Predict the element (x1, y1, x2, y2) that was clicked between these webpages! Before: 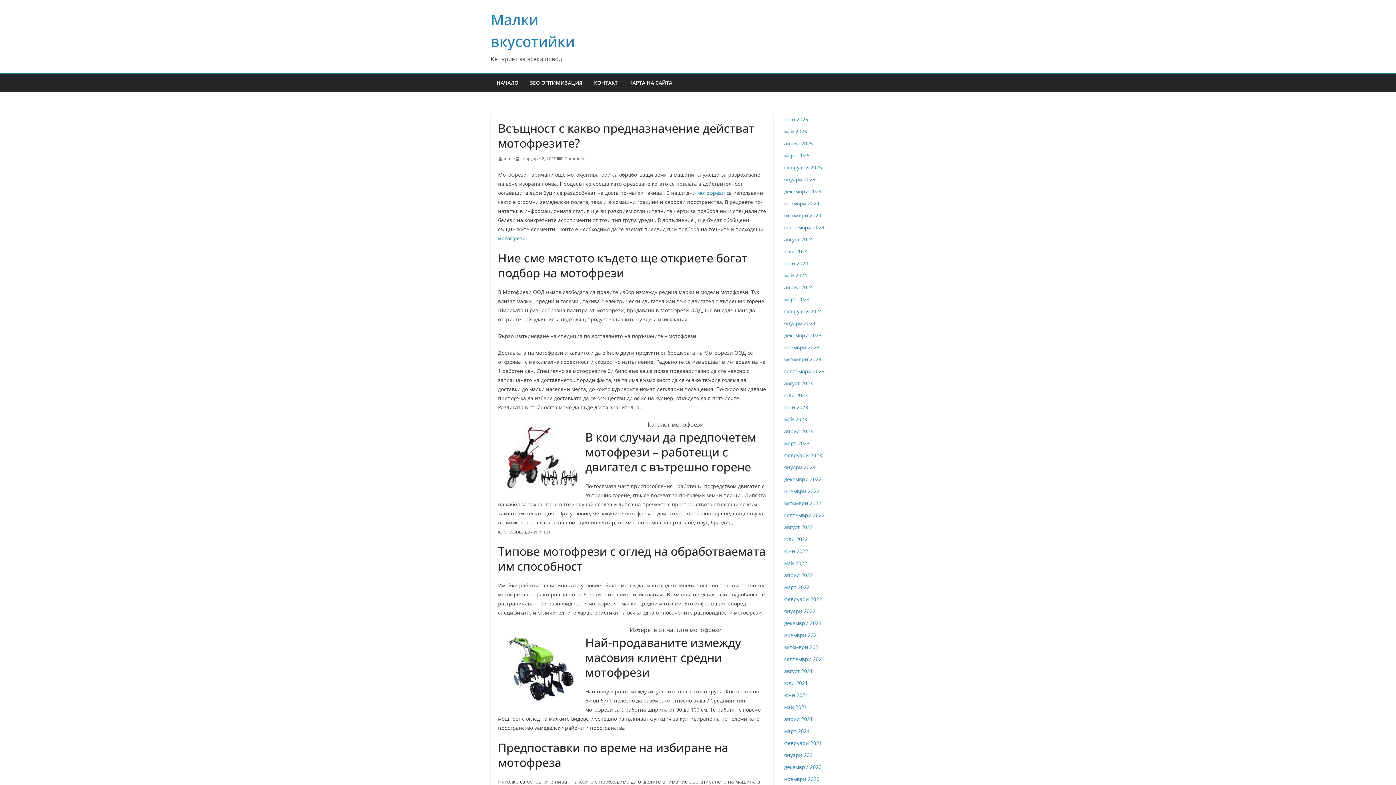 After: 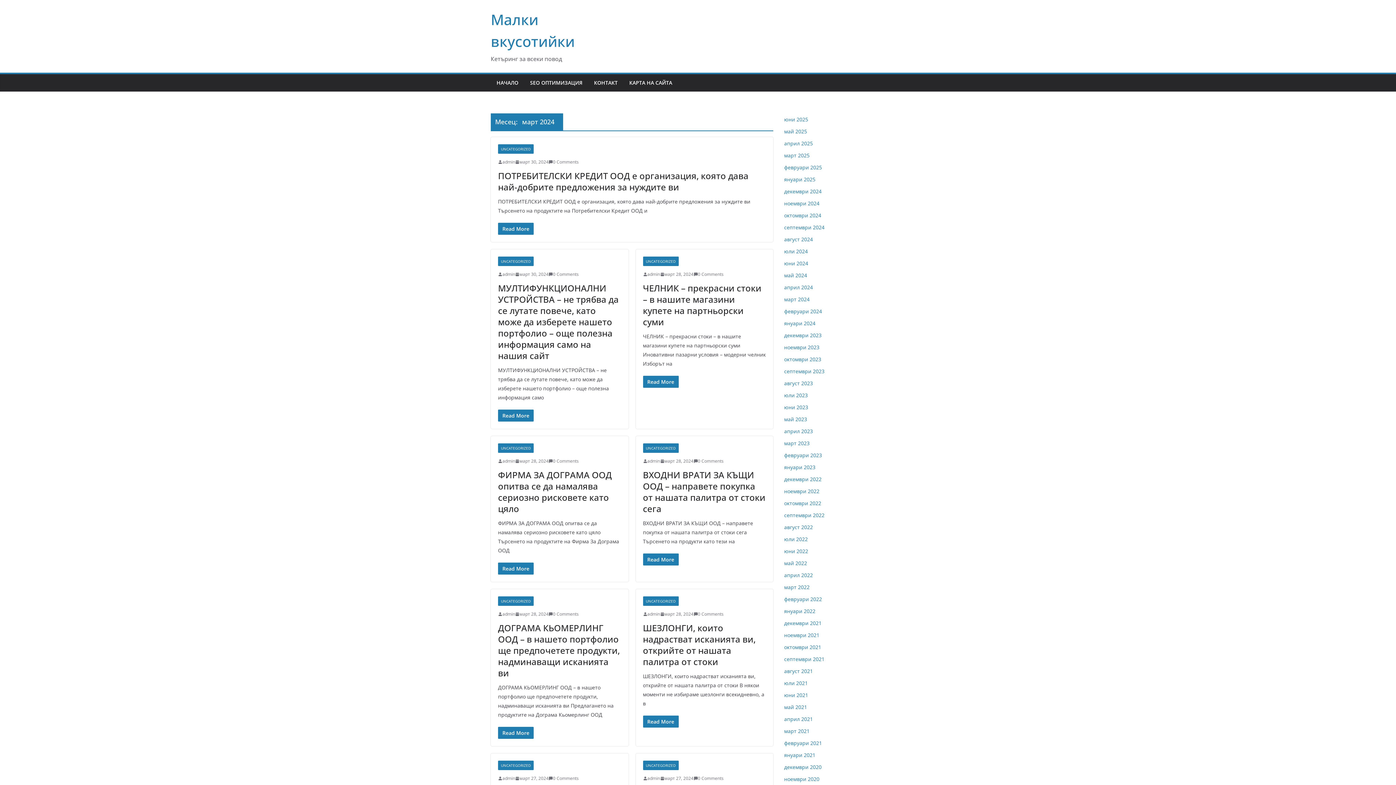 Action: bbox: (784, 296, 809, 302) label: март 2024